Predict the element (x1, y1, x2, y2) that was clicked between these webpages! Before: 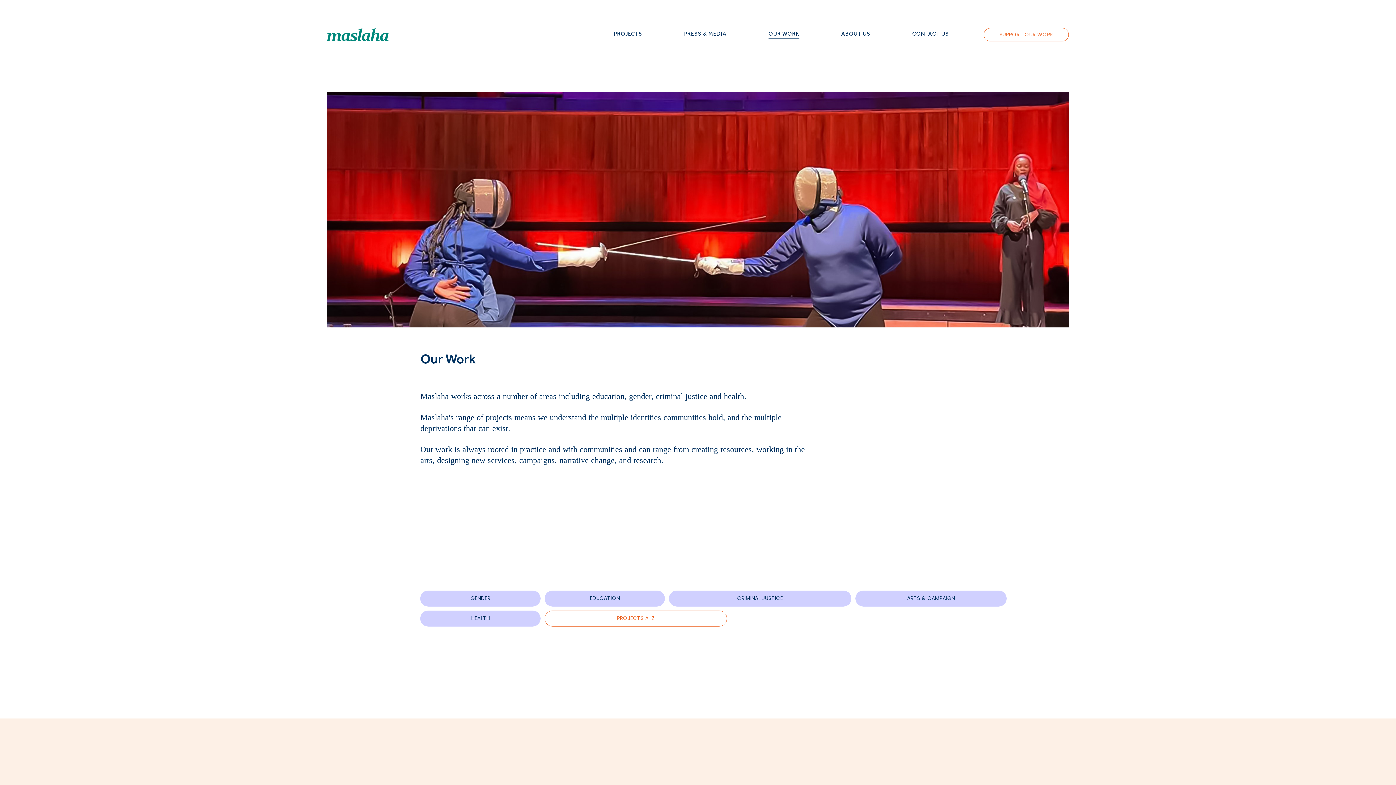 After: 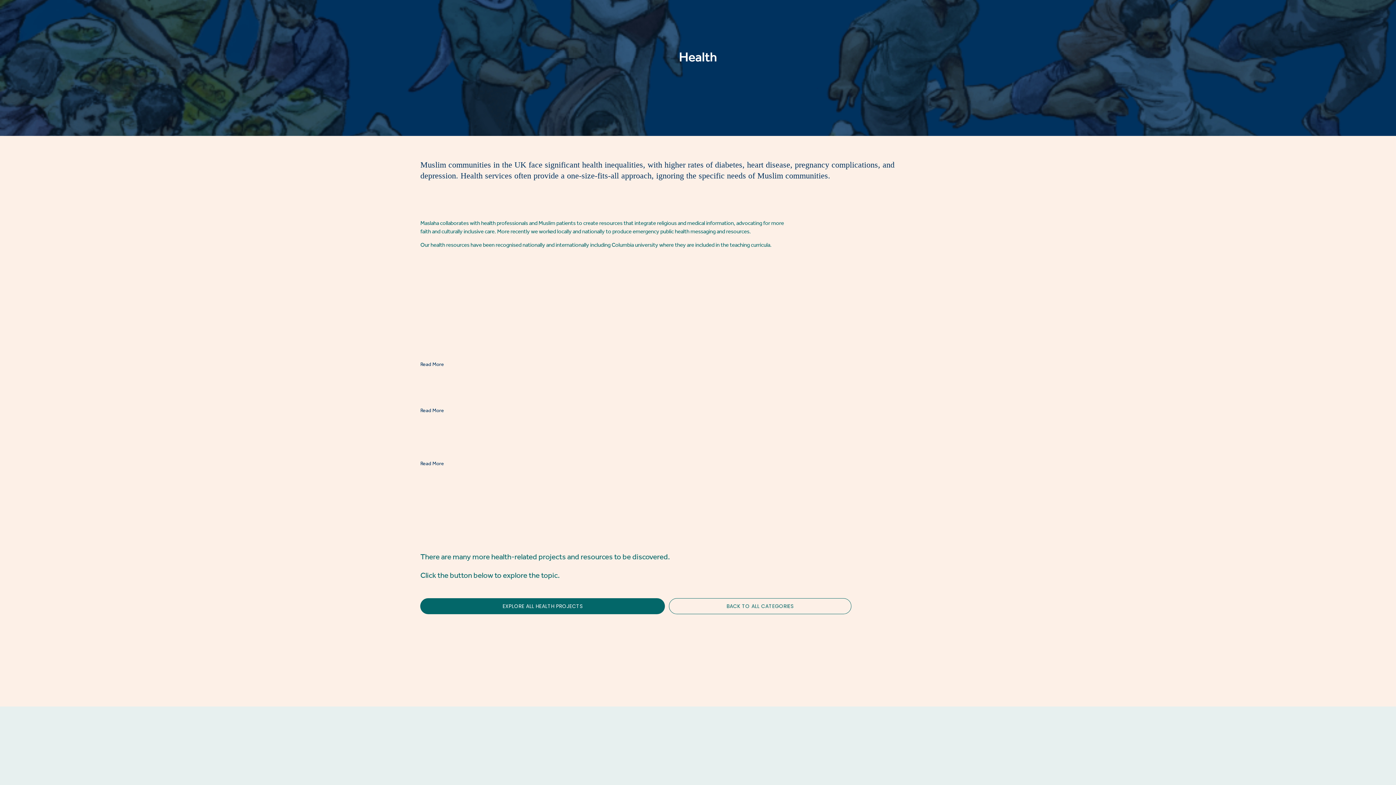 Action: label: HEALTH bbox: (420, 610, 540, 626)